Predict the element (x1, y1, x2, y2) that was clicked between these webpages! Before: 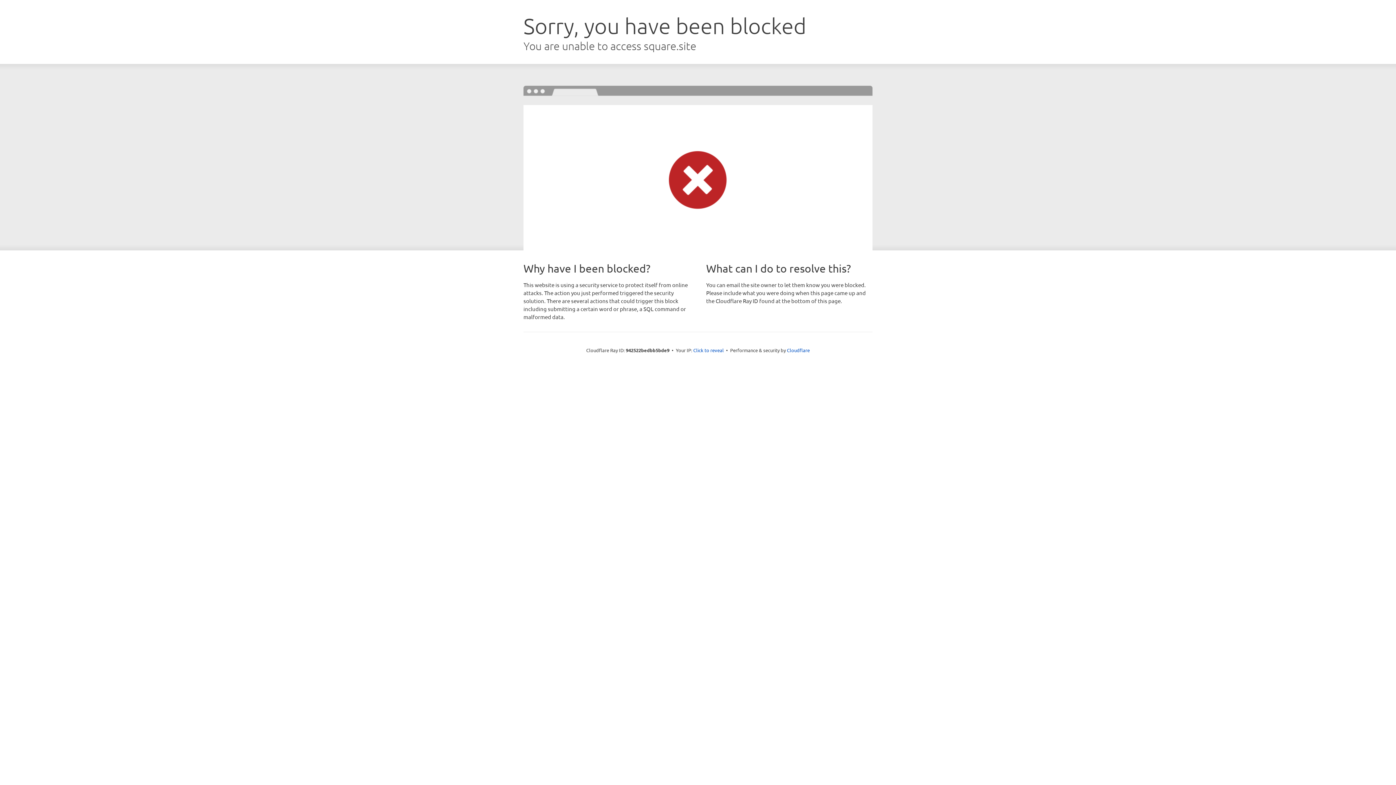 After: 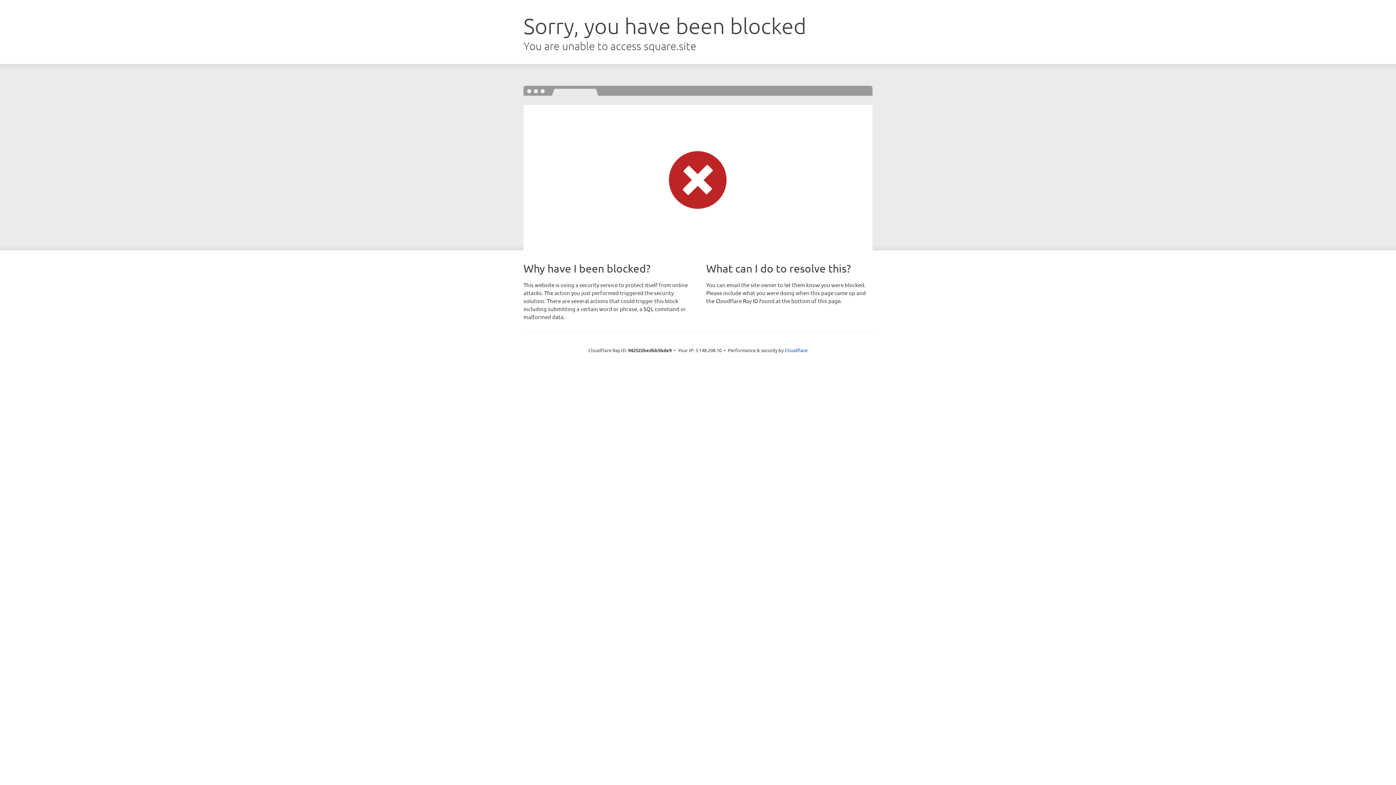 Action: label: Click to reveal bbox: (693, 346, 724, 353)